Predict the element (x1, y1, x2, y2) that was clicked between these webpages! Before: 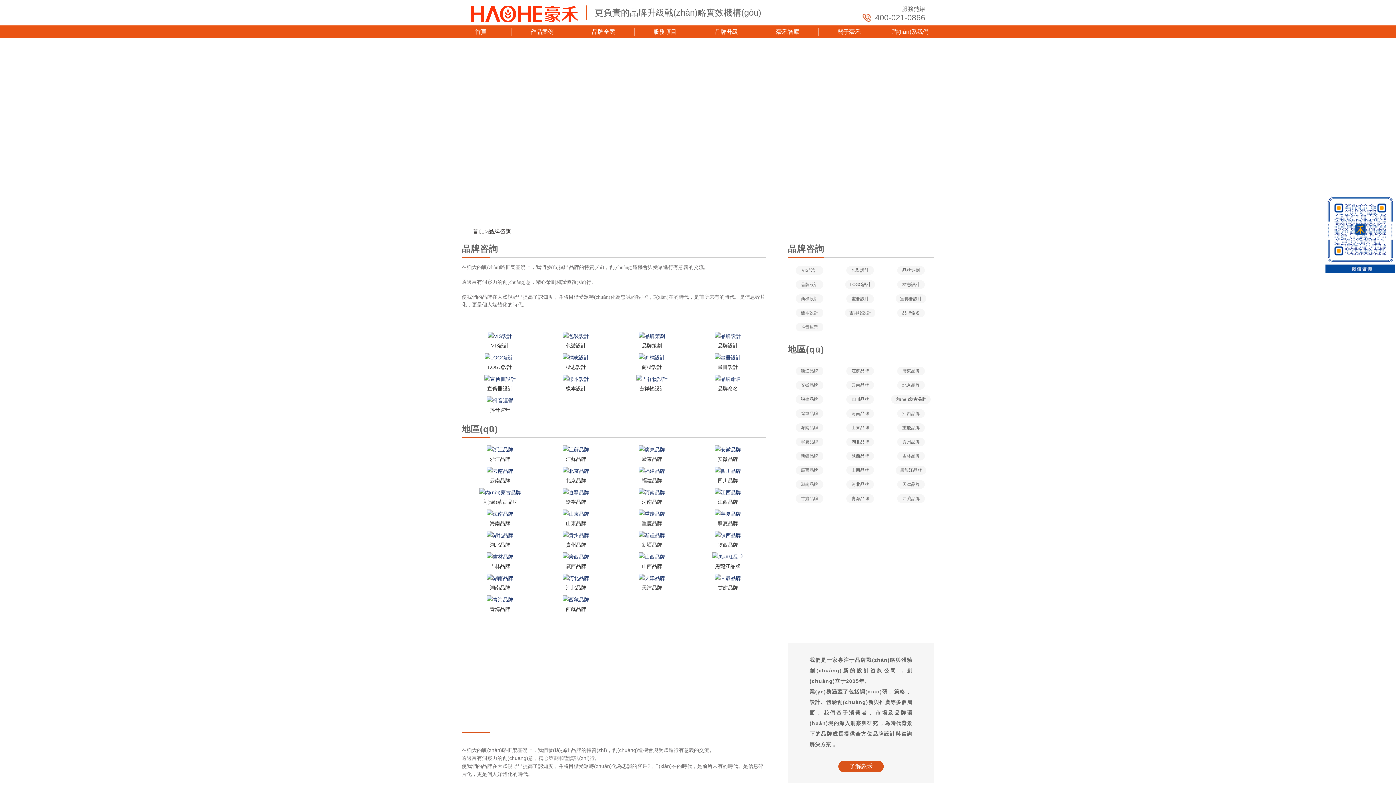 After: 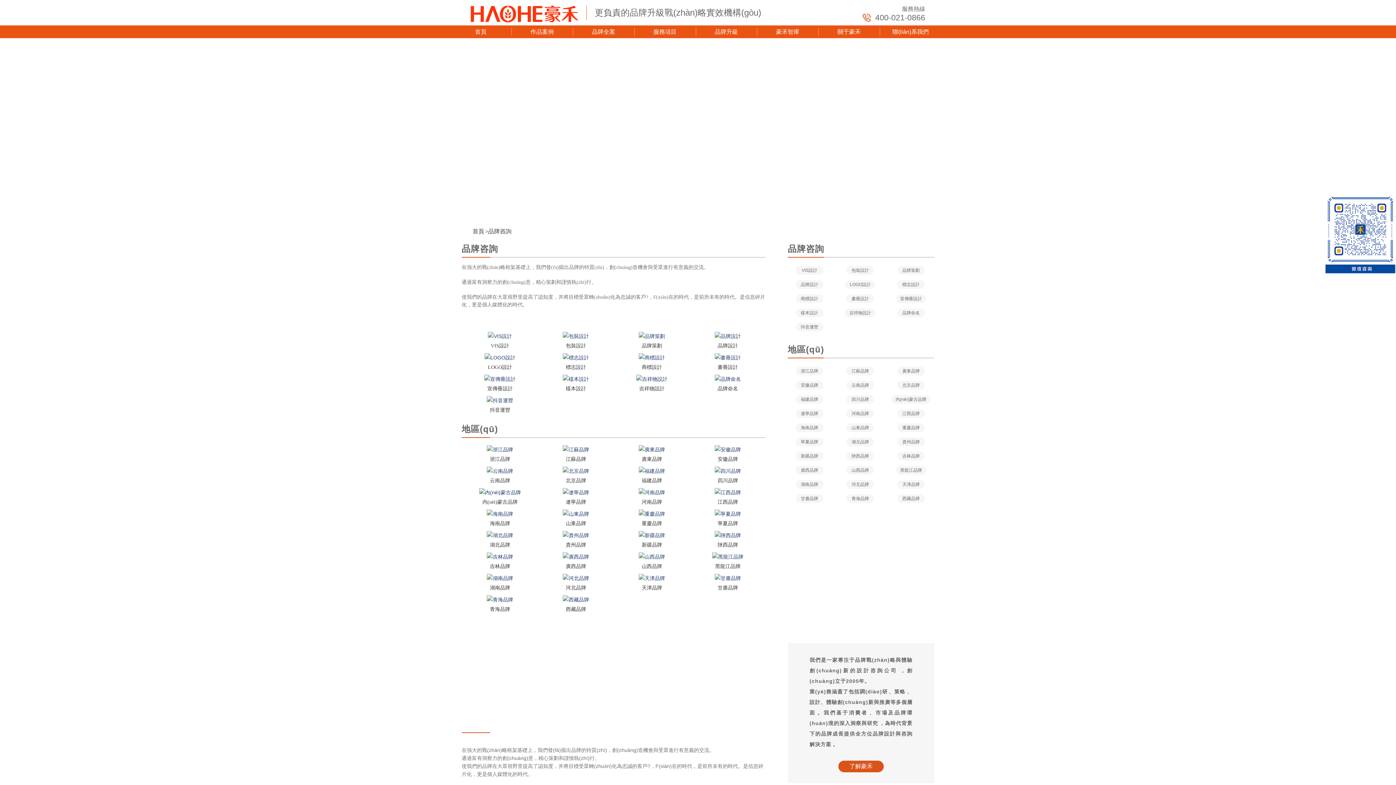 Action: bbox: (563, 489, 589, 495)